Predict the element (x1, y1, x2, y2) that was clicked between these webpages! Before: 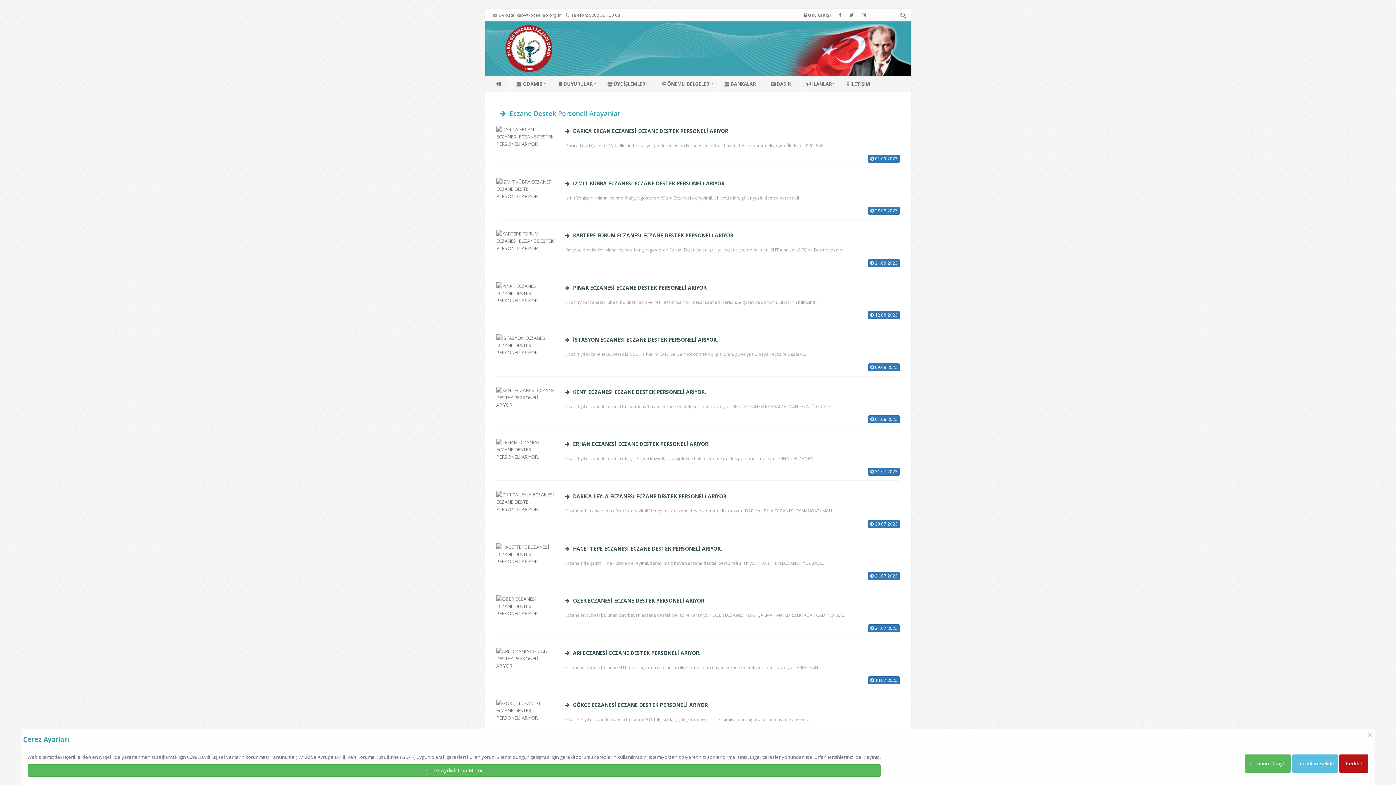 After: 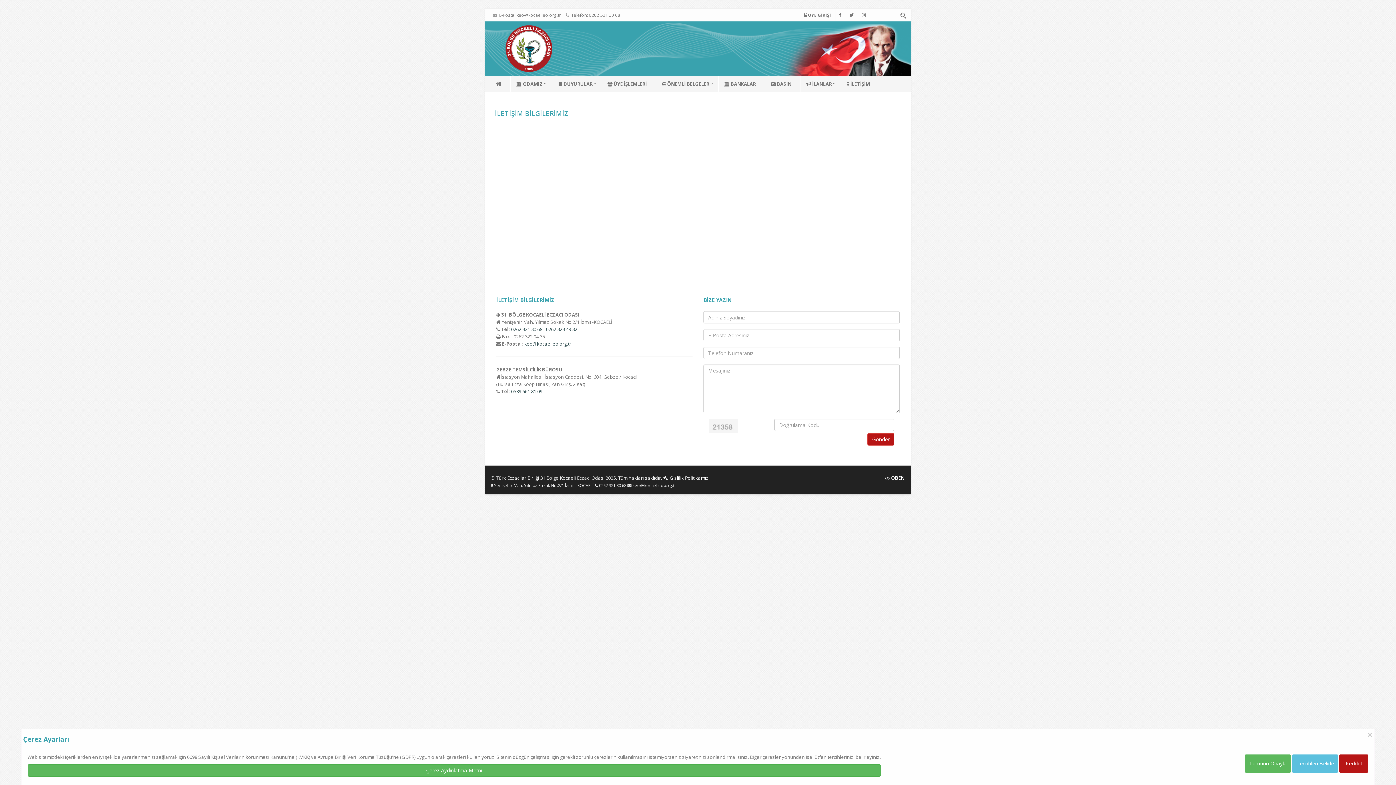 Action: label:  İLETİŞİM bbox: (841, 76, 879, 91)